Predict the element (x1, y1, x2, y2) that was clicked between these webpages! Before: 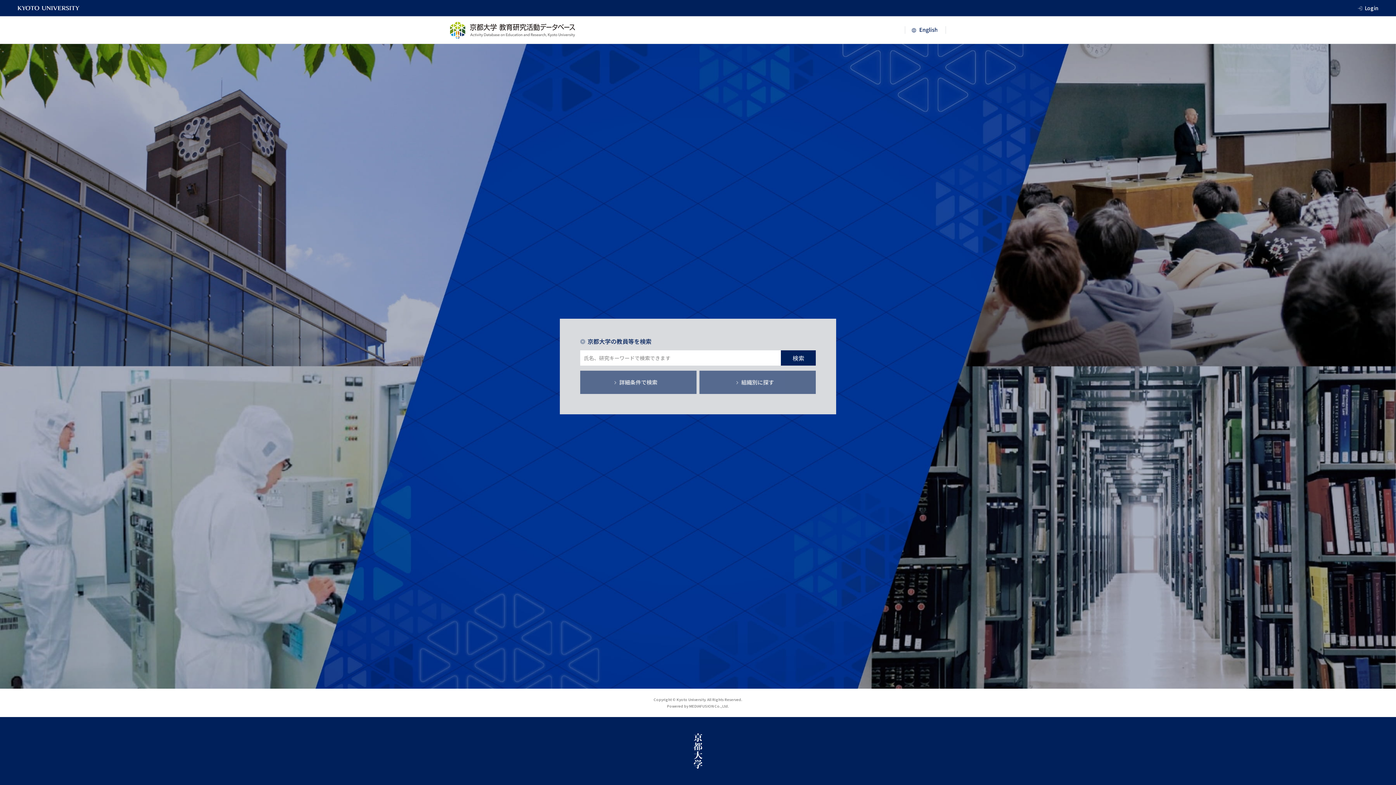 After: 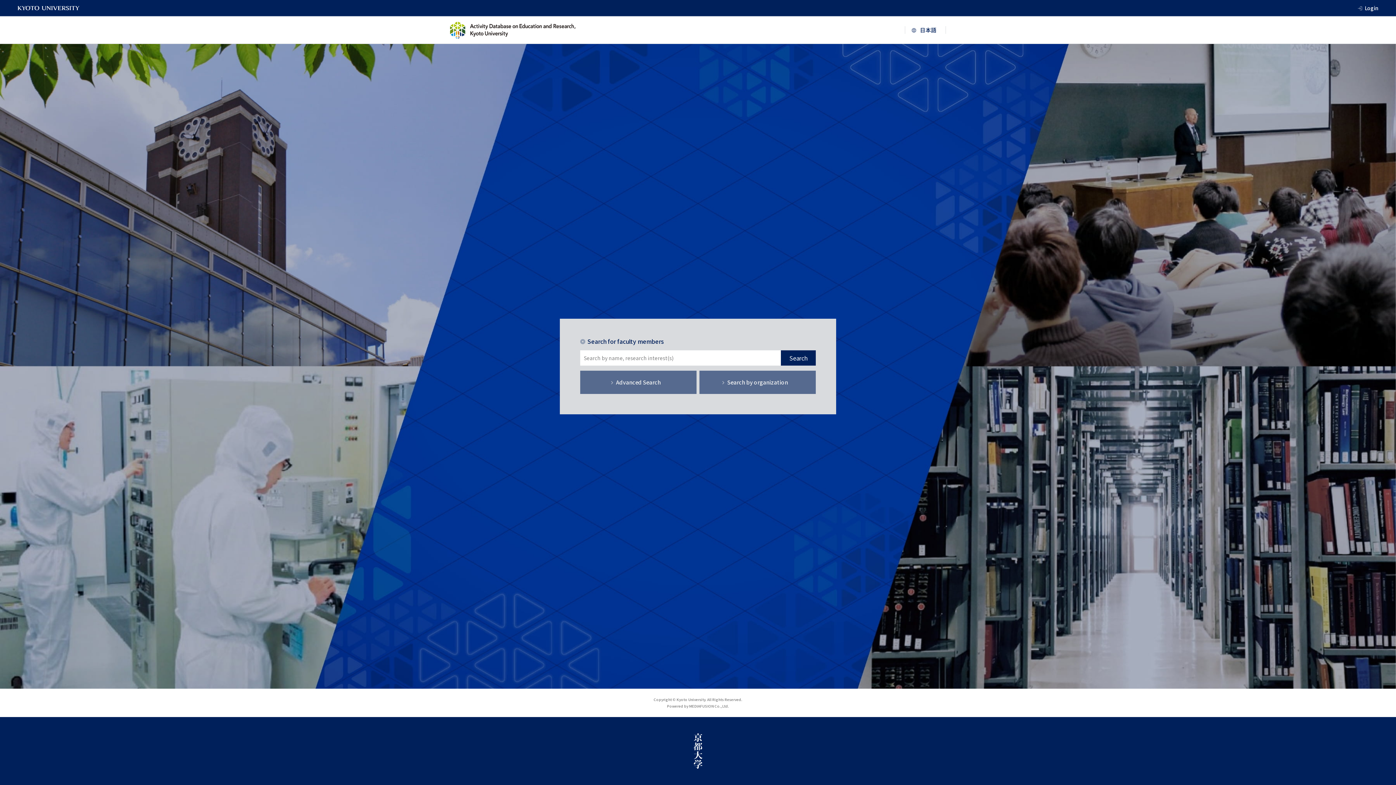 Action: bbox: (905, 26, 946, 33)